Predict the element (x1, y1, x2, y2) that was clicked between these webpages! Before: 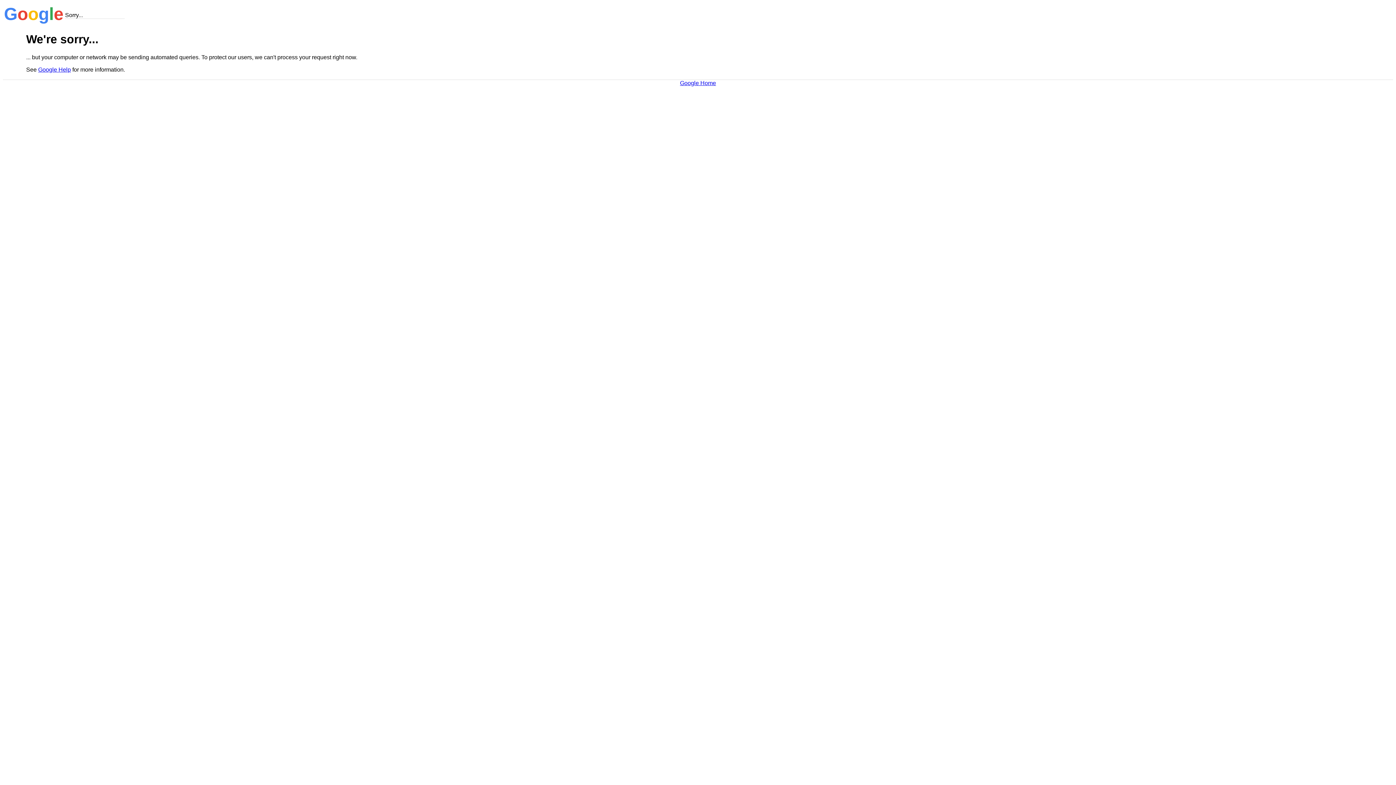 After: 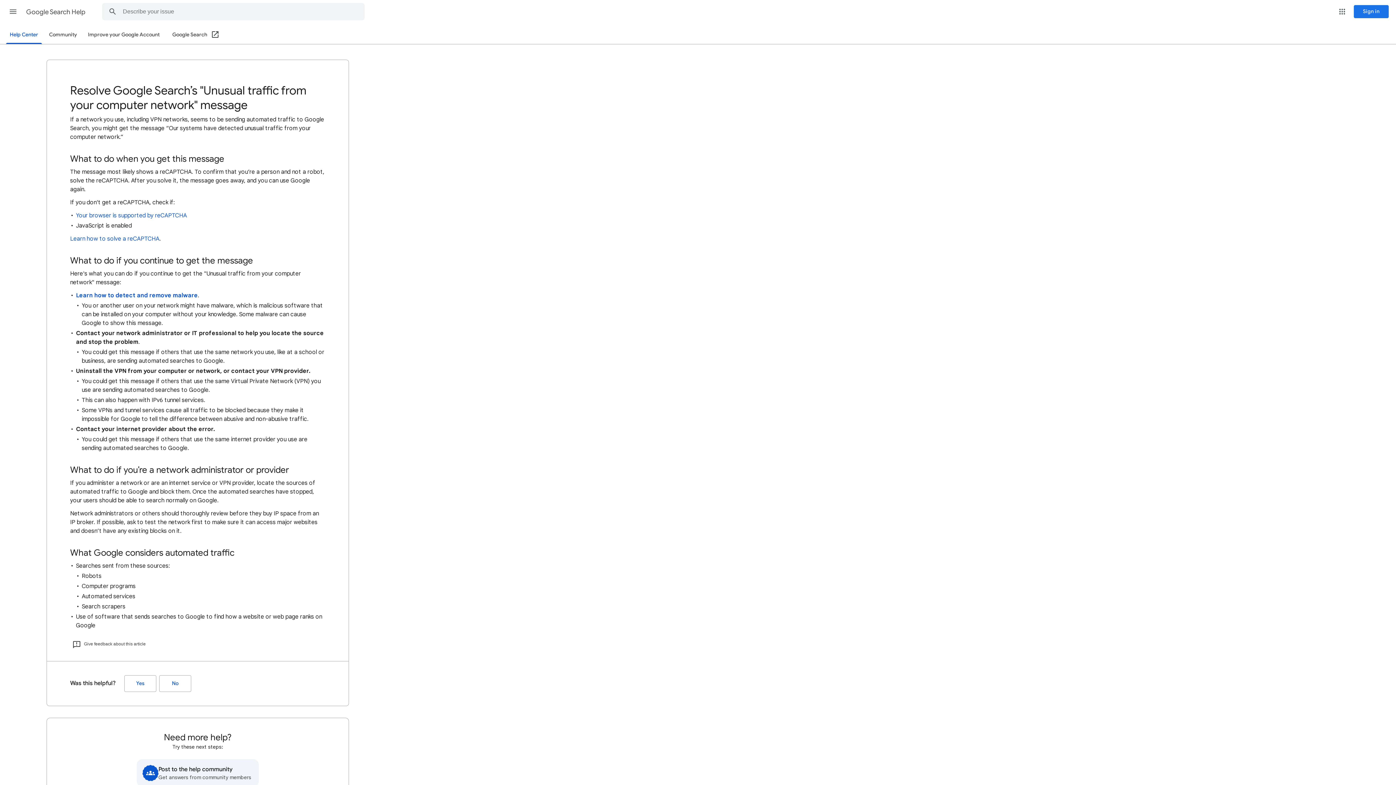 Action: bbox: (38, 66, 70, 72) label: Google Help